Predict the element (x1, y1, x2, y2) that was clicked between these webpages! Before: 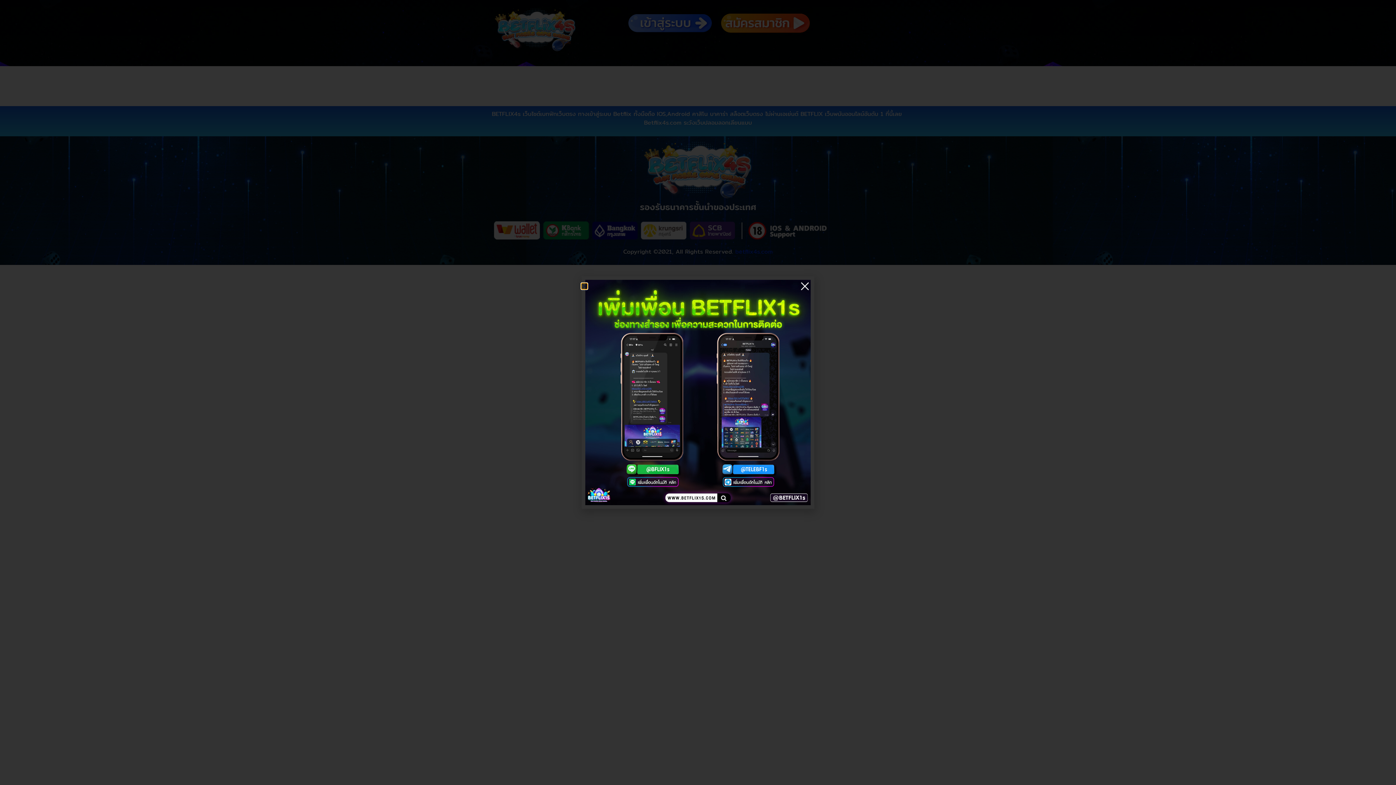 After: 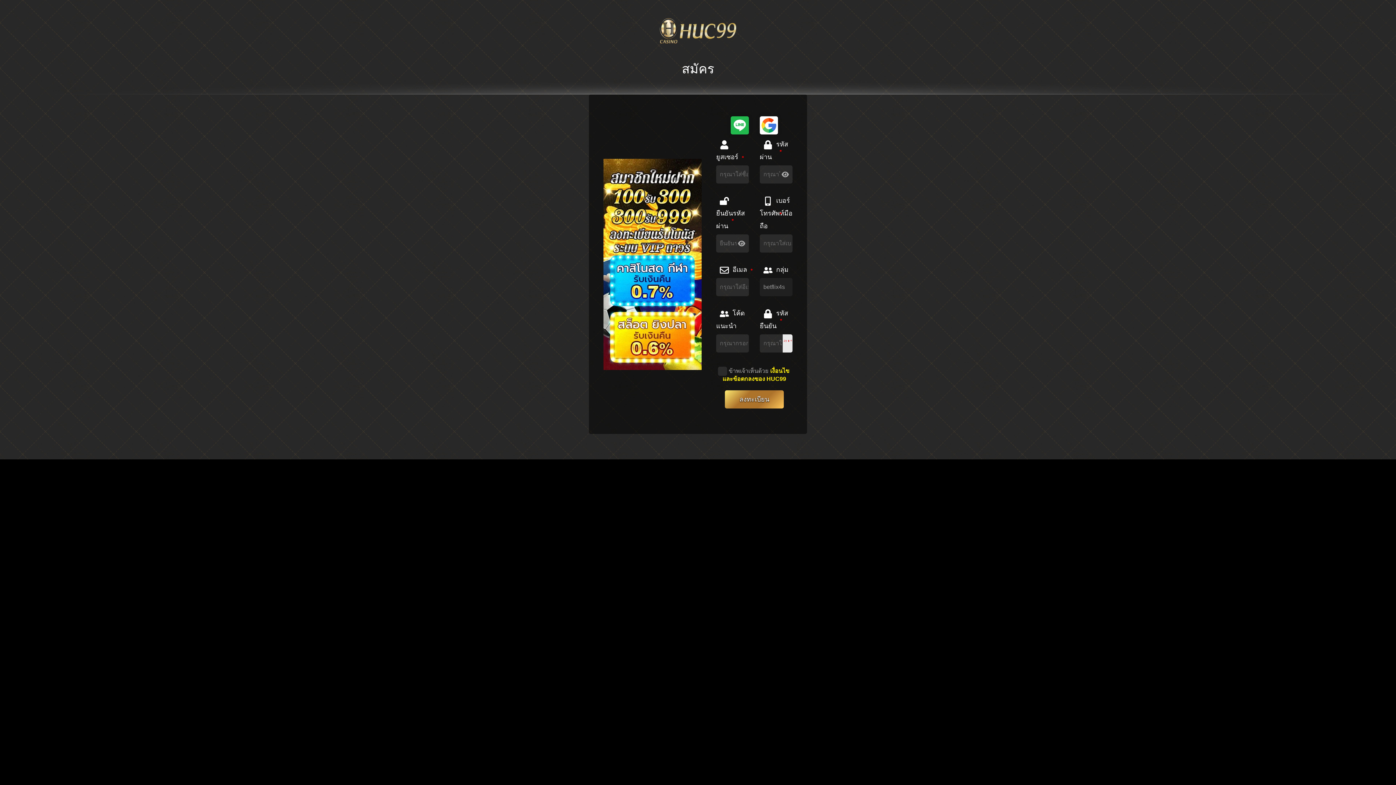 Action: bbox: (585, 280, 810, 505)